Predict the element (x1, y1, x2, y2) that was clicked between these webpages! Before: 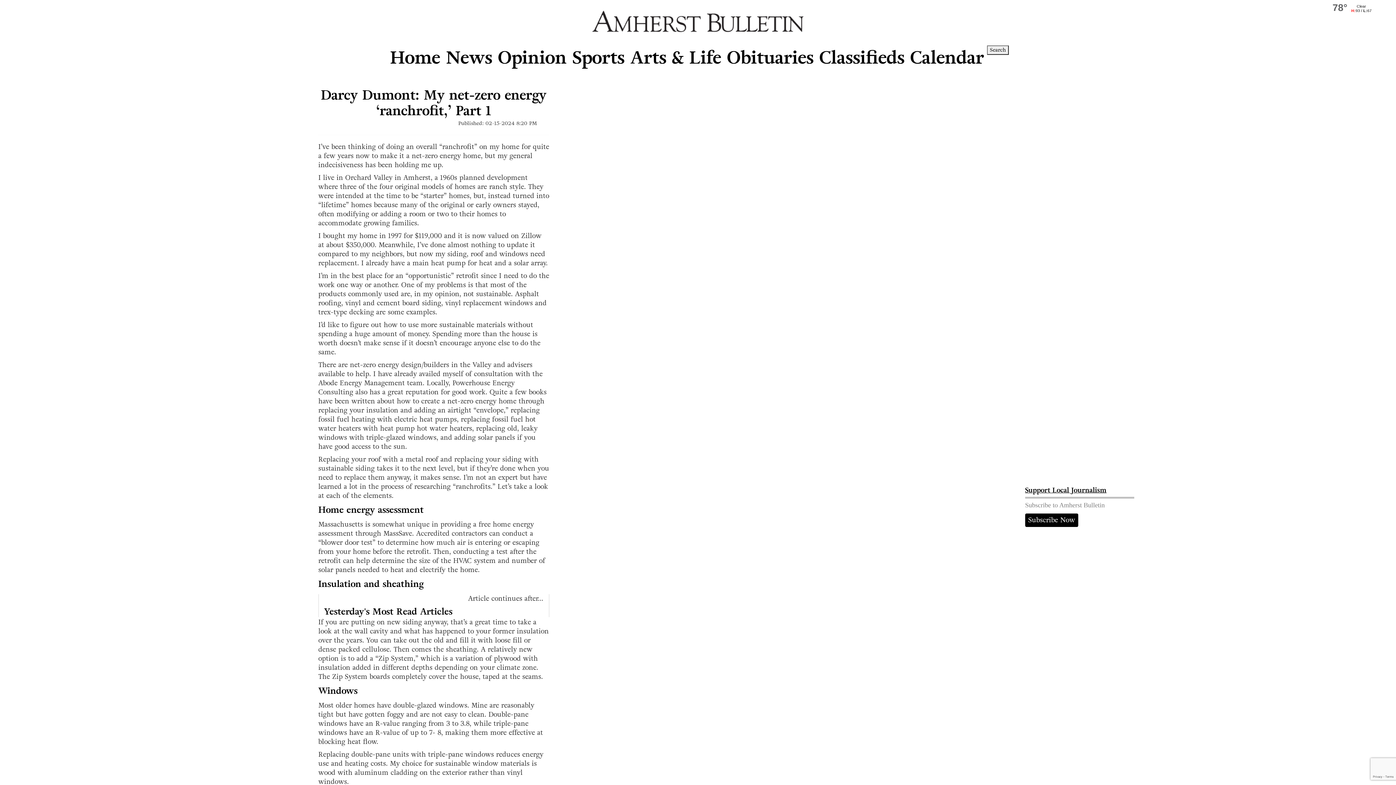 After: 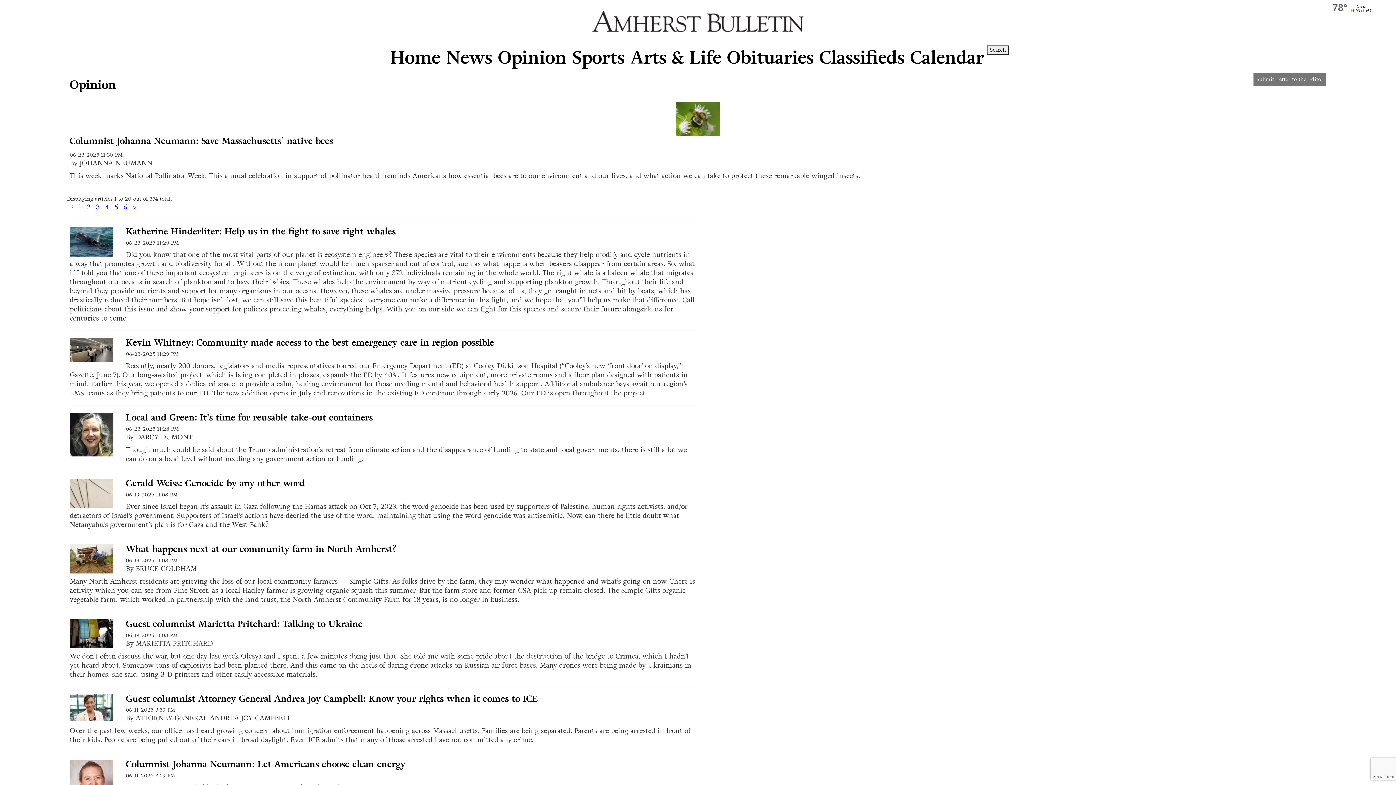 Action: label: Opinion bbox: (495, 42, 569, 73)